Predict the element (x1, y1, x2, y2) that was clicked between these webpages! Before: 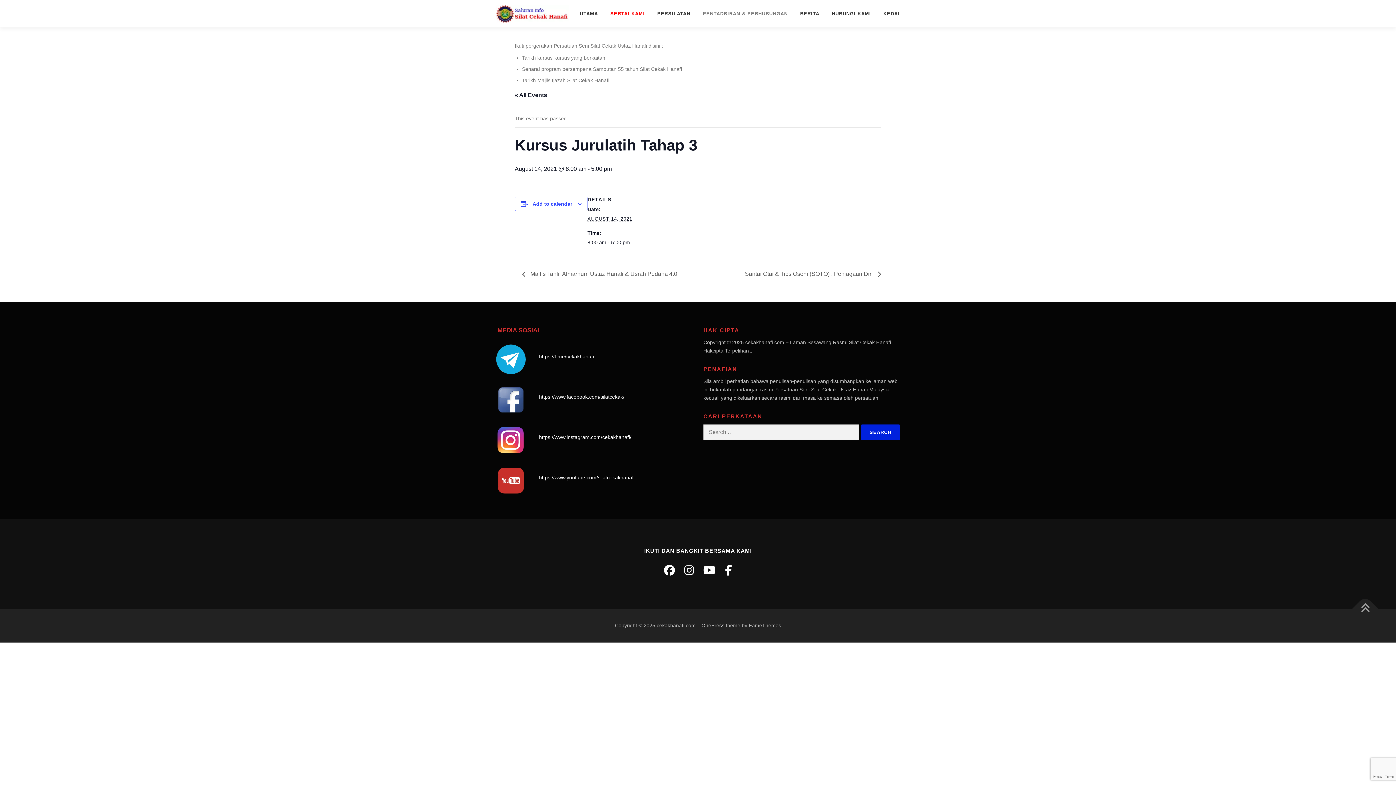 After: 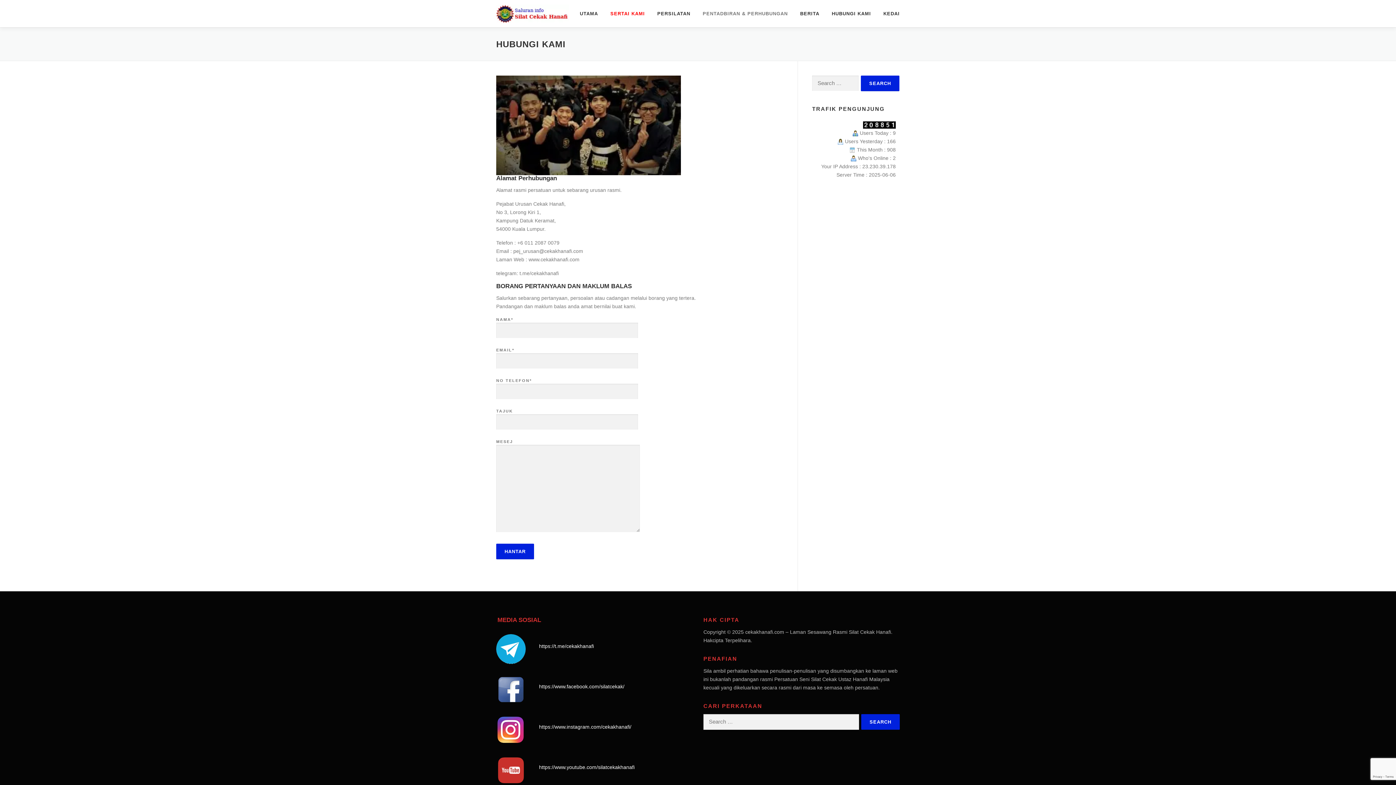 Action: label: HUBUNGI KAMI bbox: (825, 0, 877, 27)